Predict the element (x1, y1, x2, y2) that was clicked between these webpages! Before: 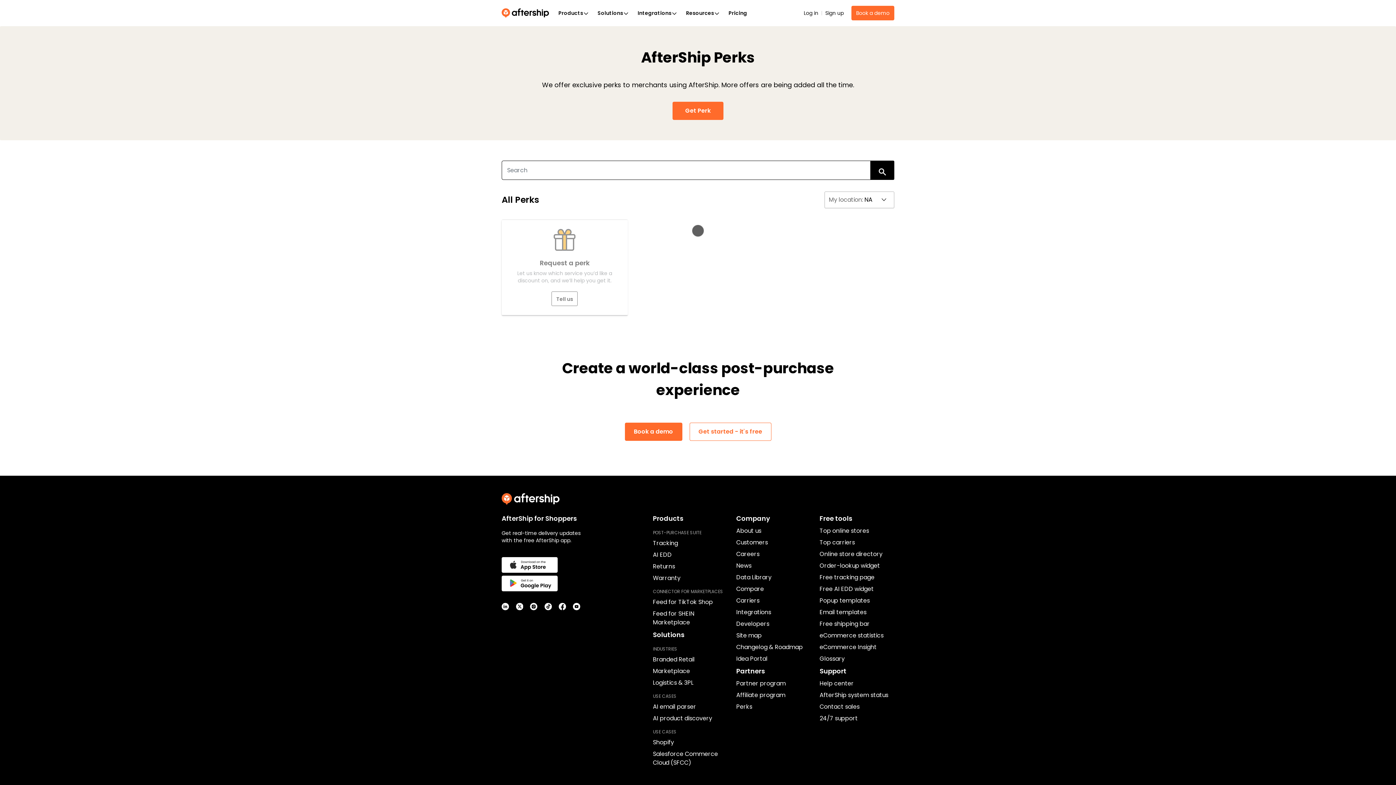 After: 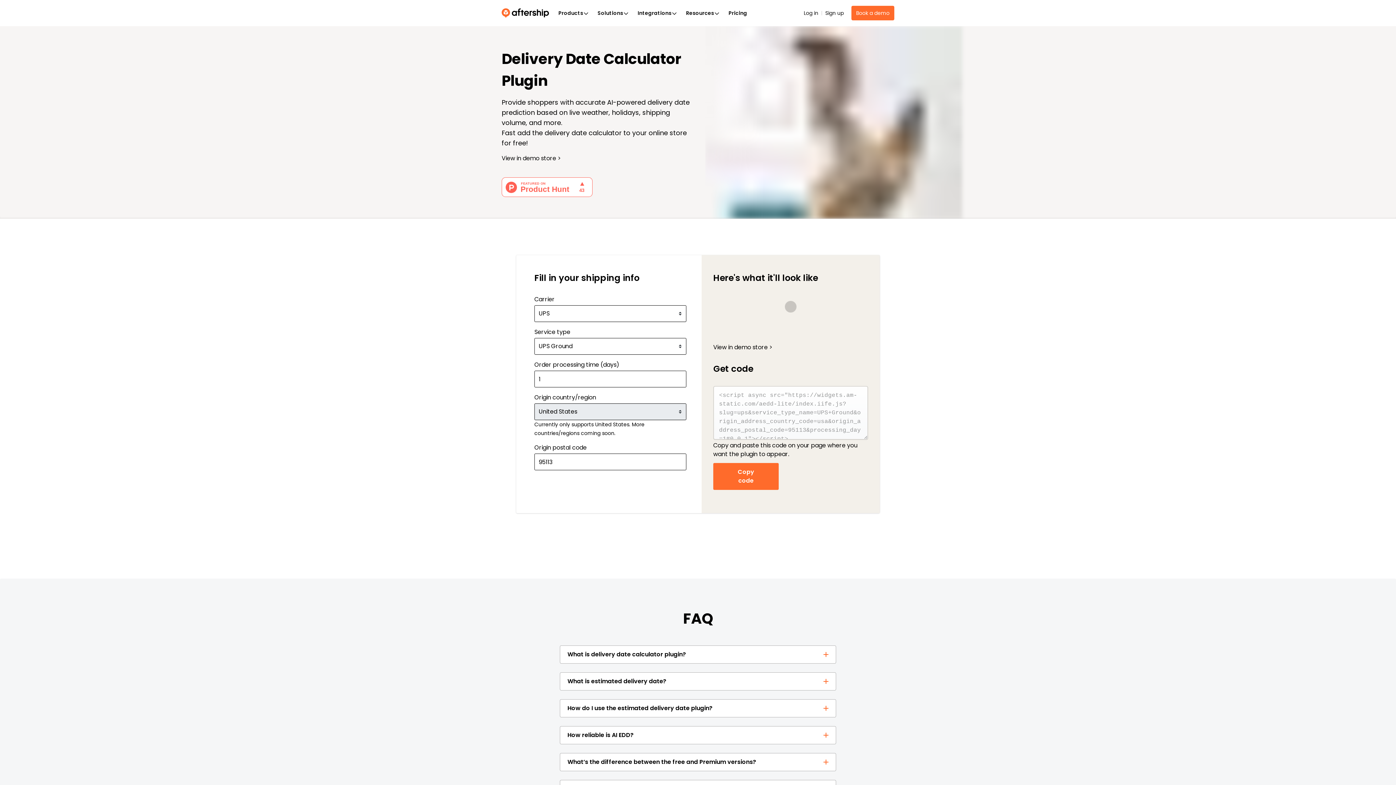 Action: bbox: (819, 585, 874, 593) label: Free AI EDD widget